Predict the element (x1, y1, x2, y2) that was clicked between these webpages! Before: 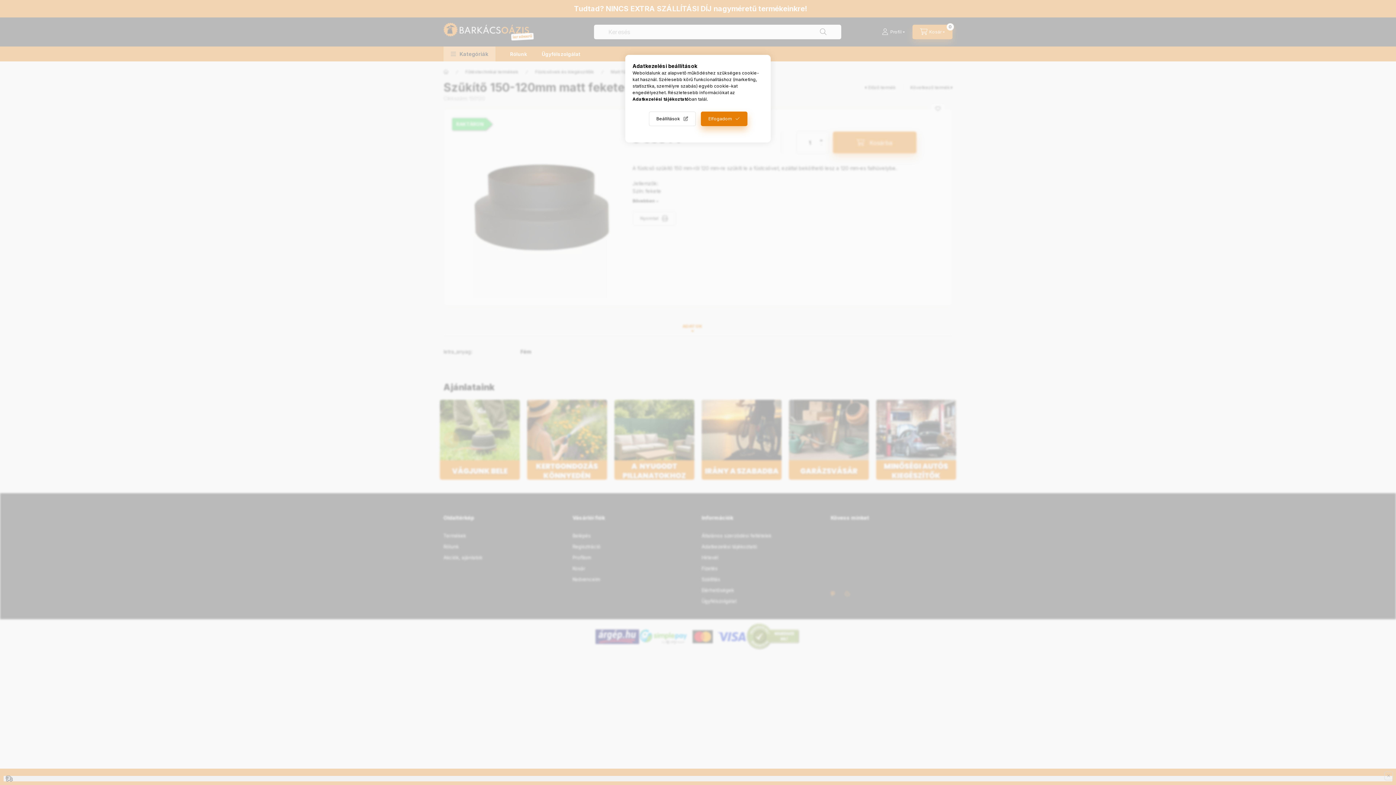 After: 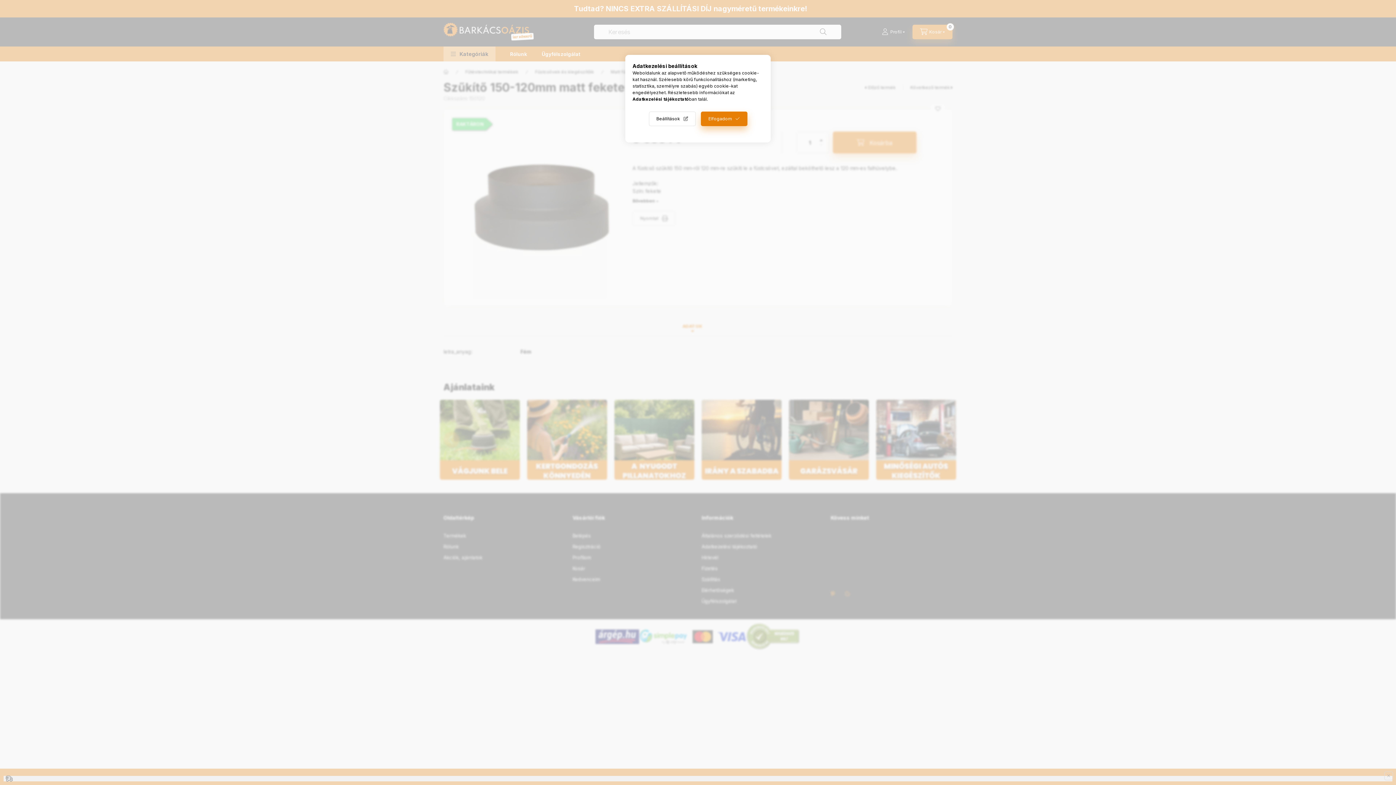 Action: bbox: (632, 96, 689, 101) label: Adatkezelési tájékoztató